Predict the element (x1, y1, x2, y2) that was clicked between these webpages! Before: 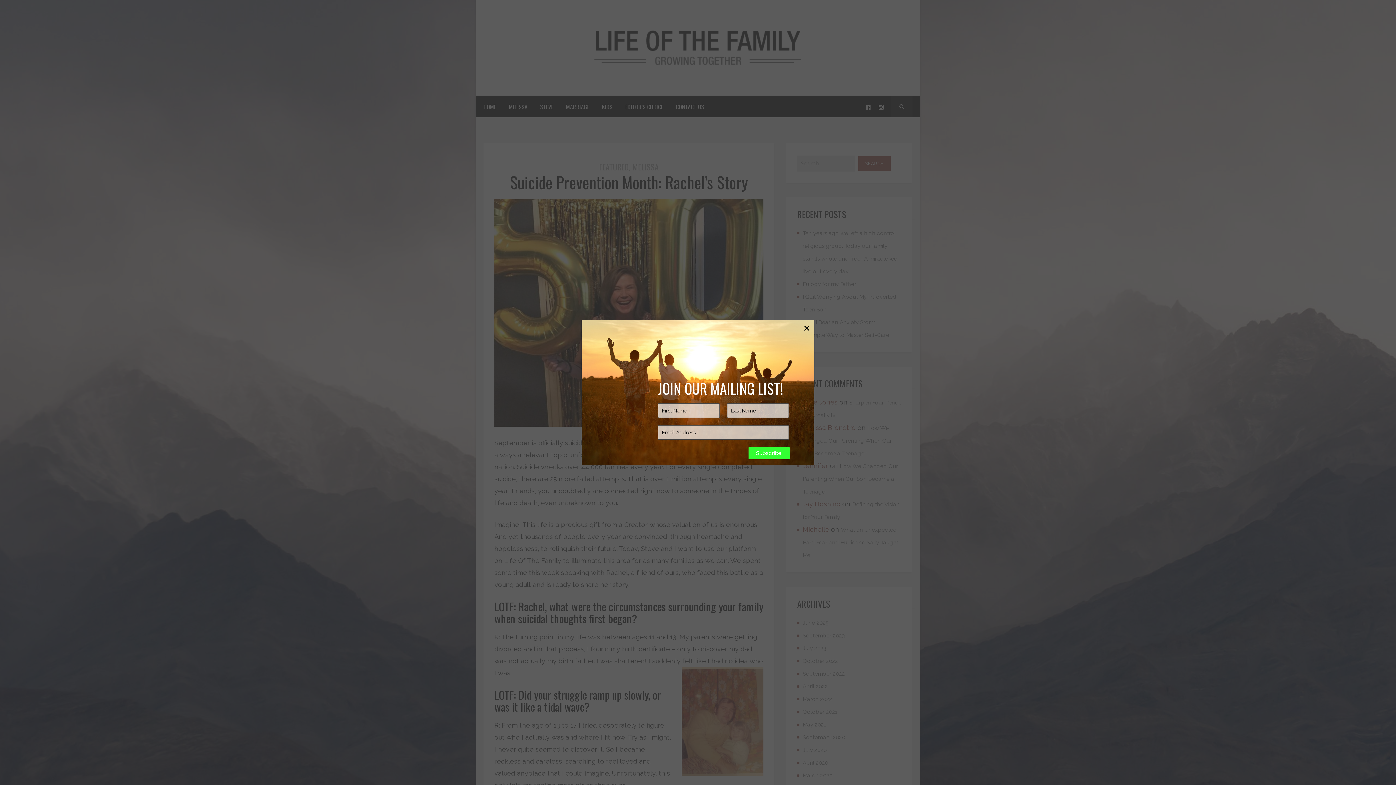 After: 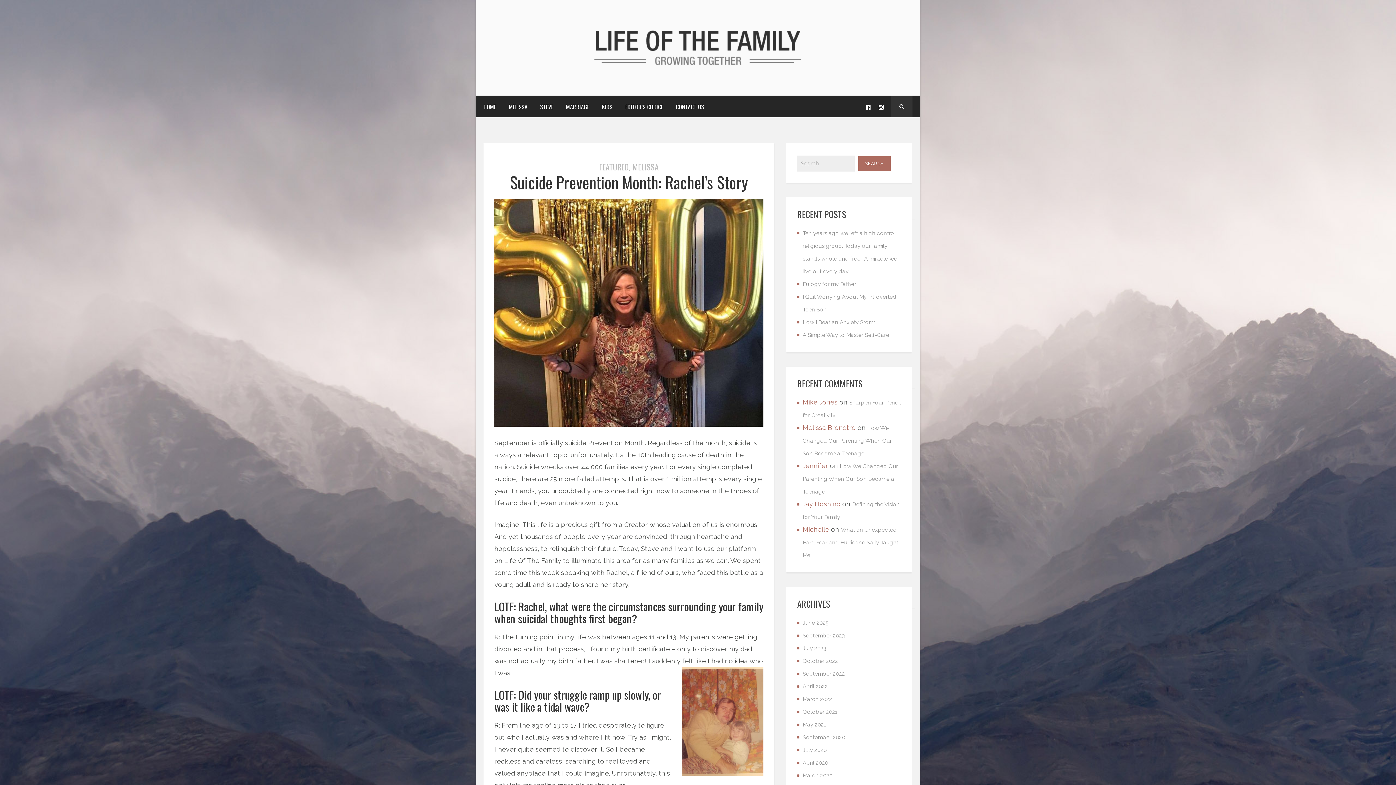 Action: label: × bbox: (803, 321, 810, 334)